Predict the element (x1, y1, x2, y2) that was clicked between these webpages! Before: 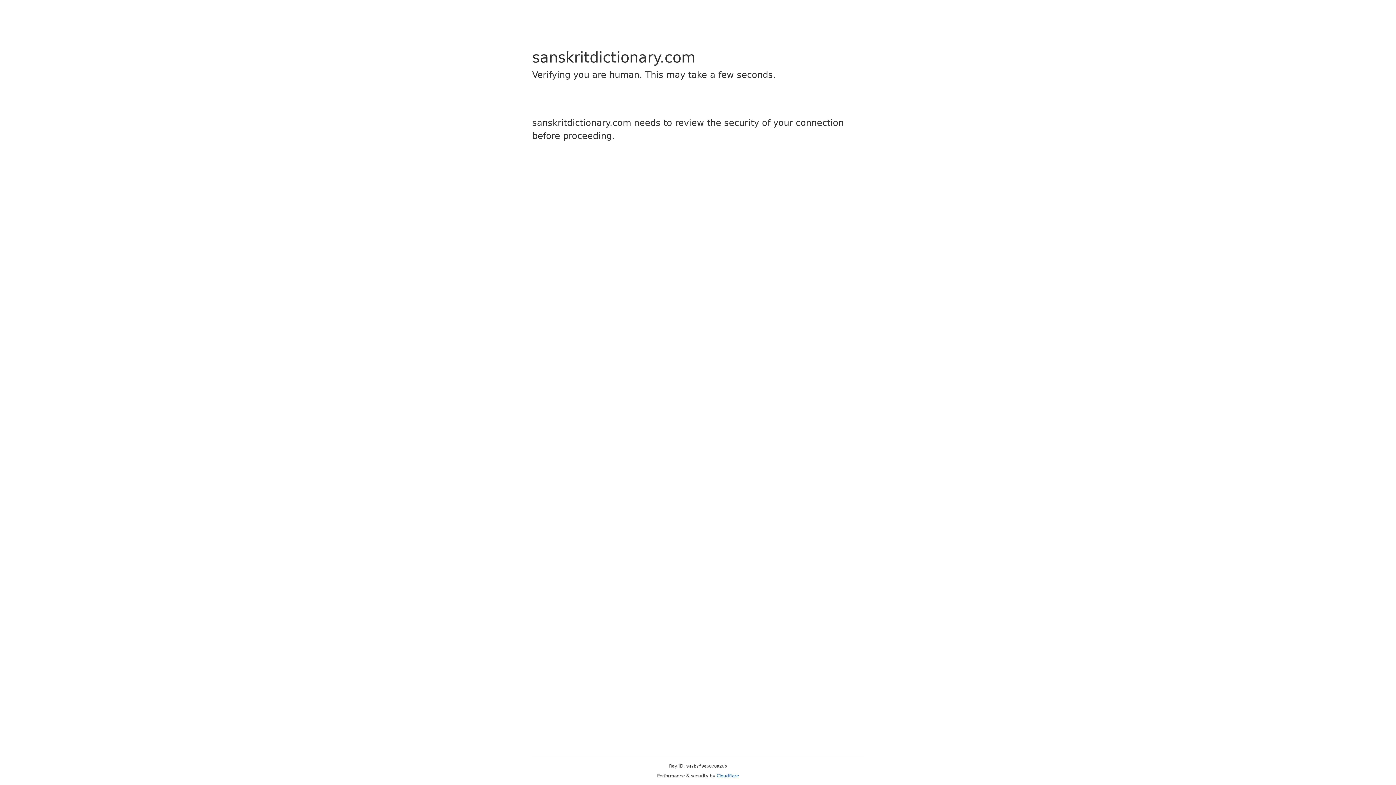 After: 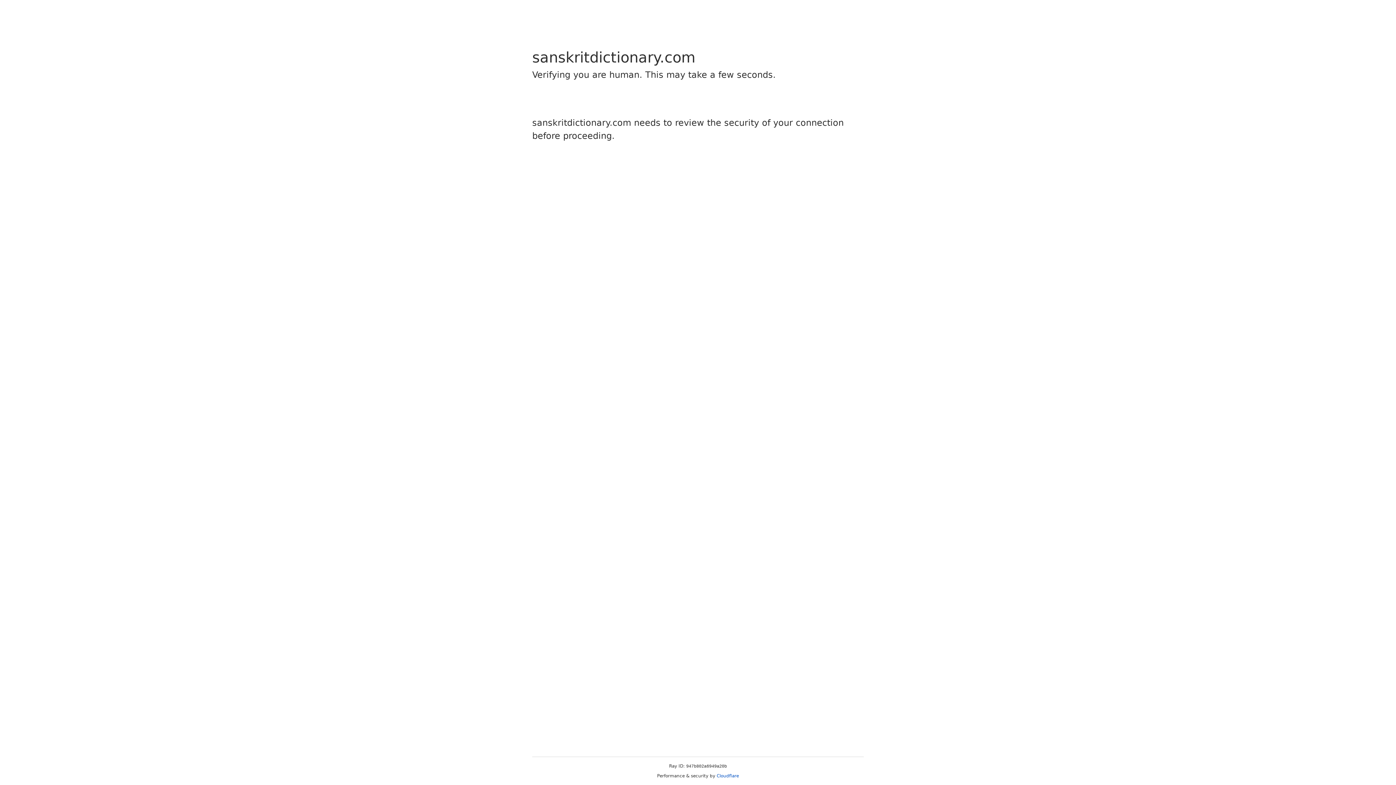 Action: bbox: (716, 773, 739, 778) label: Cloudflare